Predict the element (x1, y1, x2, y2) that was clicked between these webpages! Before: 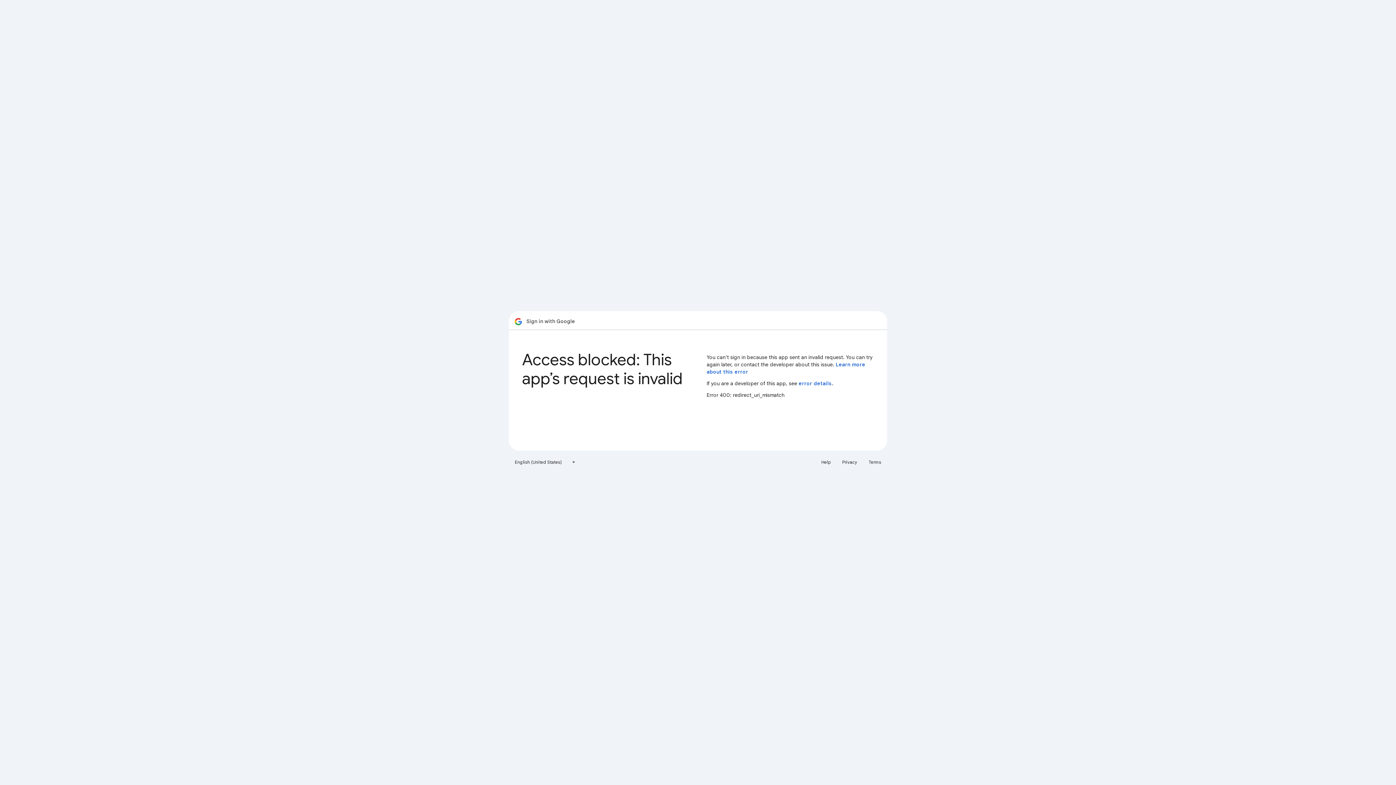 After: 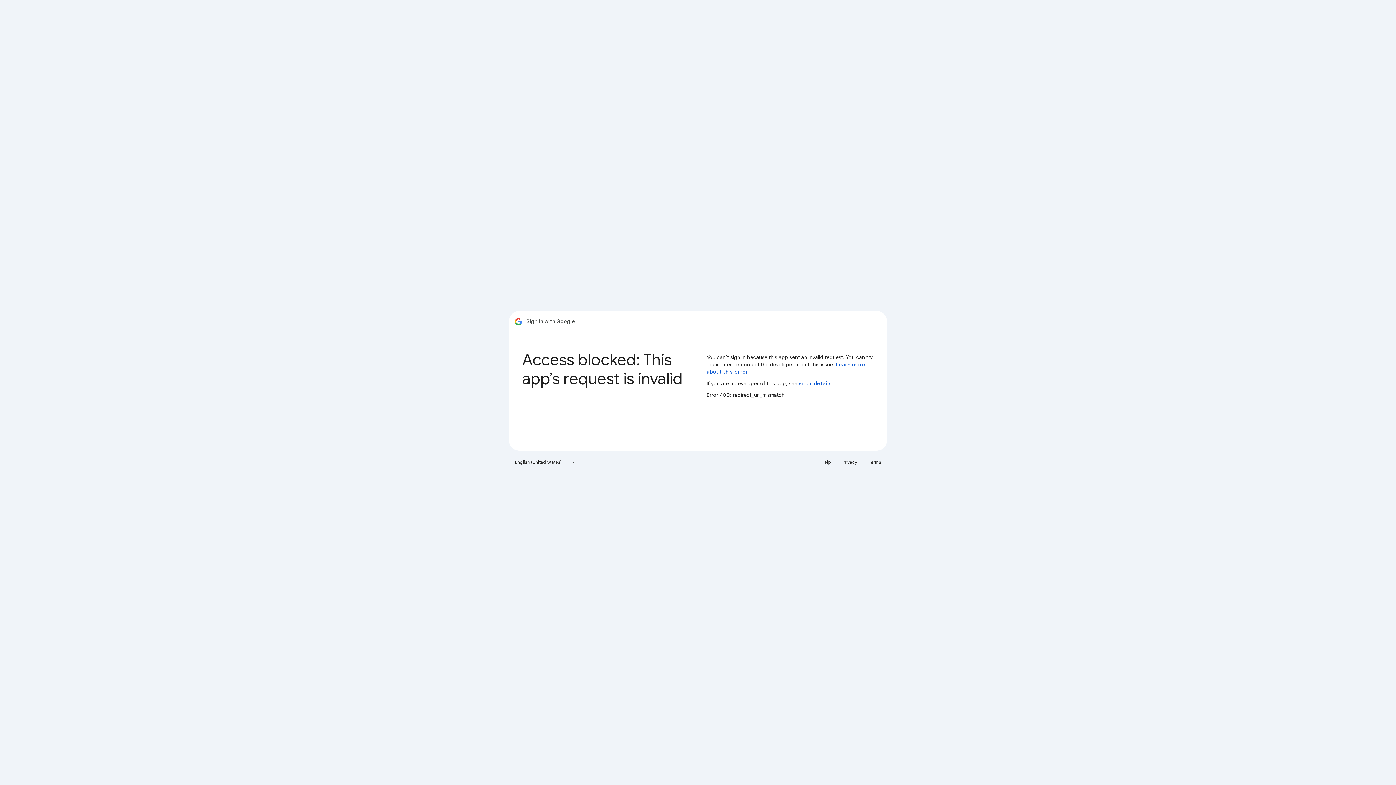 Action: bbox: (864, 456, 885, 468) label: Terms